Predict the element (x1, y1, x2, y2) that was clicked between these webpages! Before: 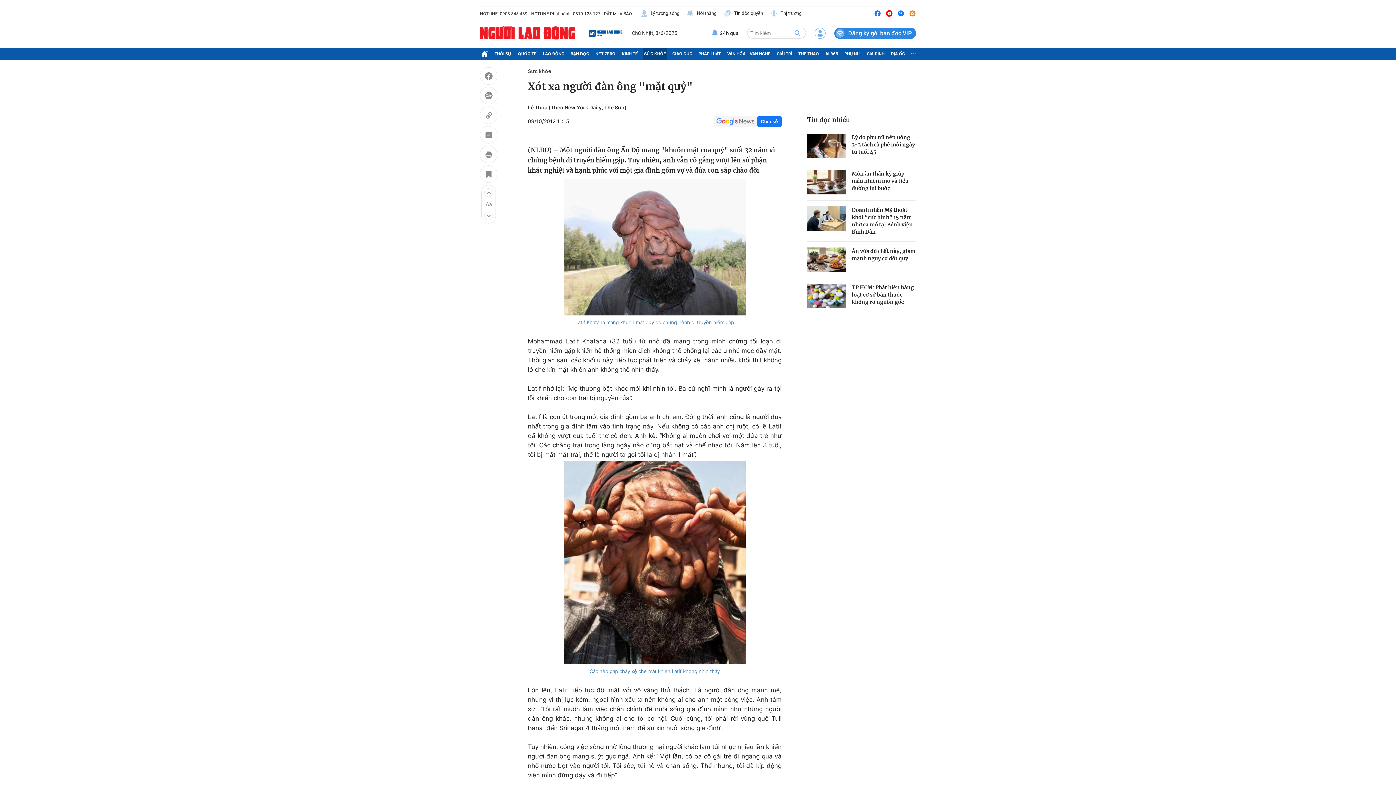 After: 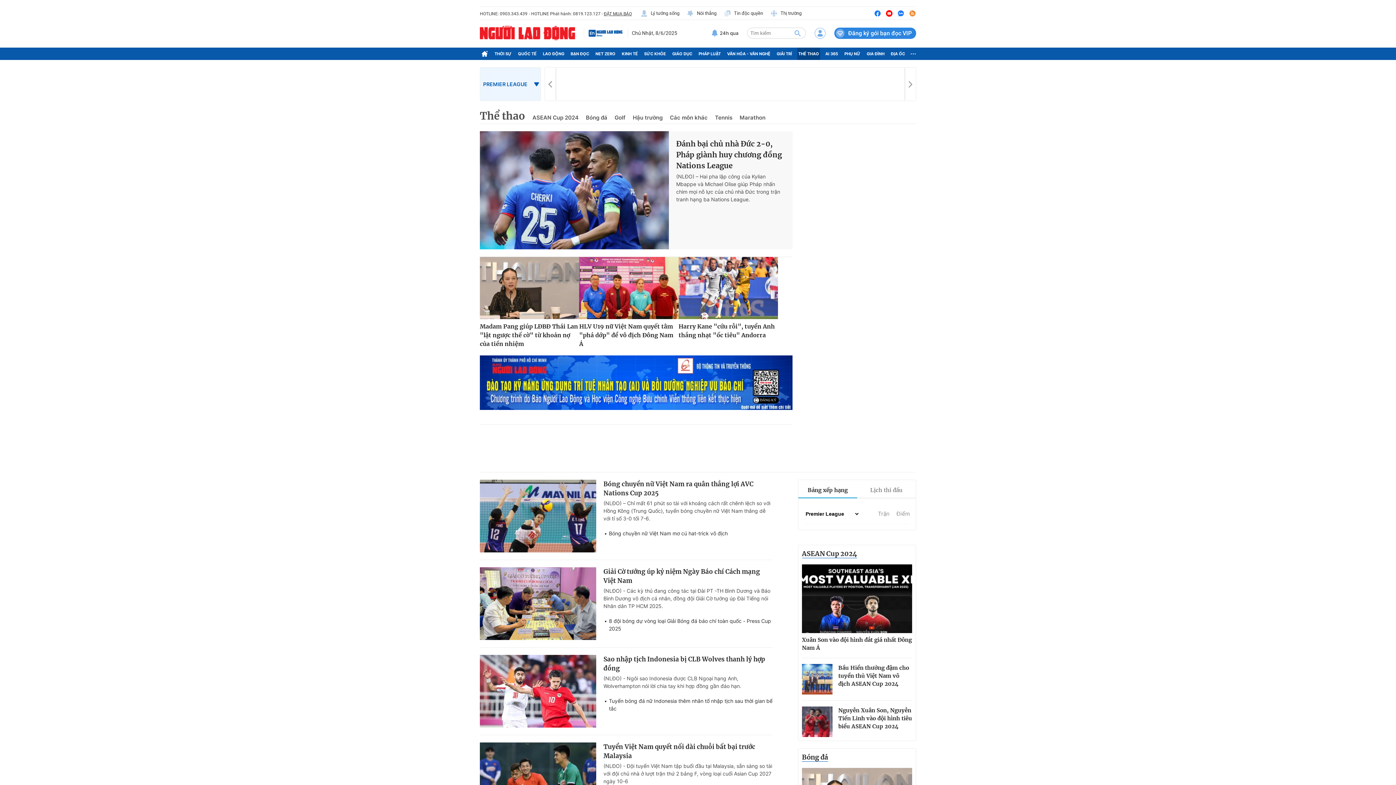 Action: bbox: (797, 47, 820, 60) label: THỂ THAO